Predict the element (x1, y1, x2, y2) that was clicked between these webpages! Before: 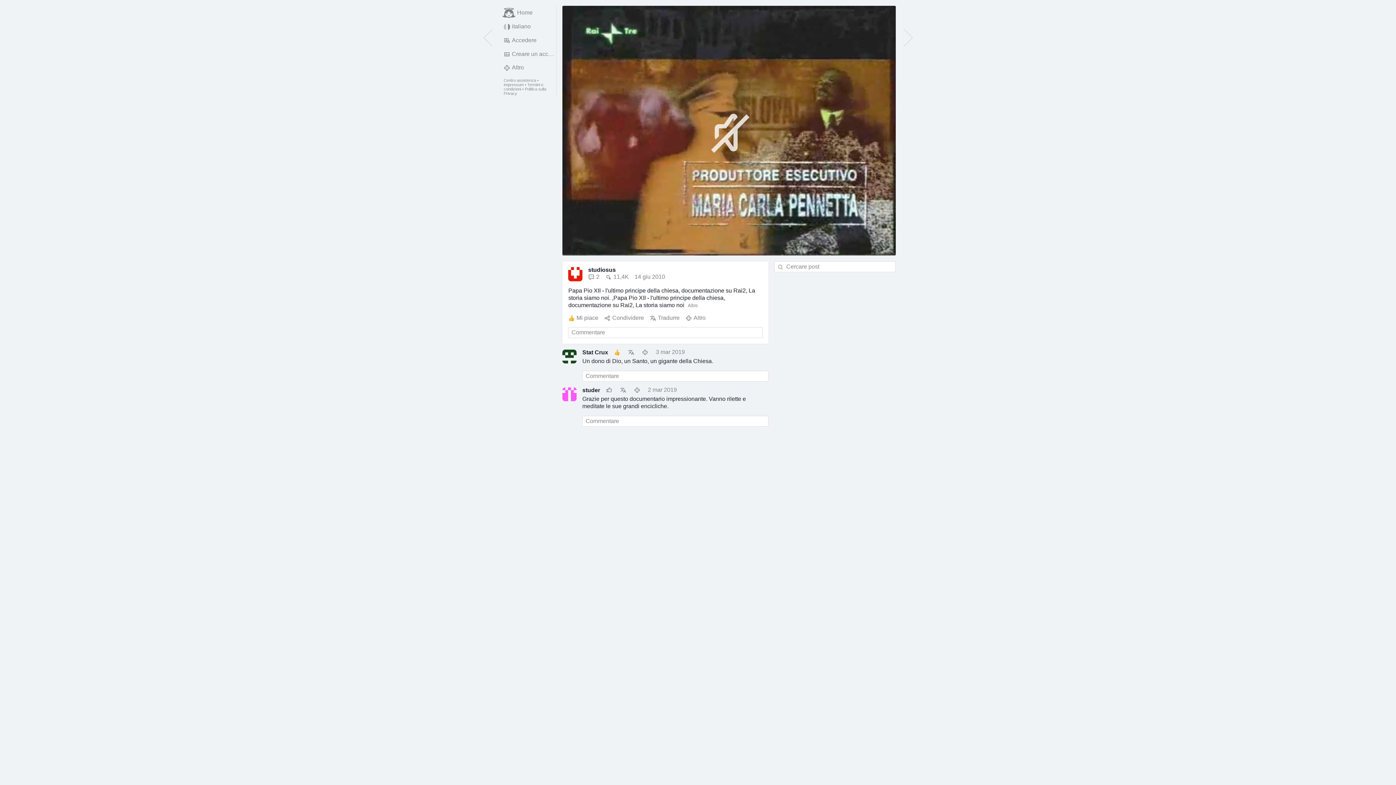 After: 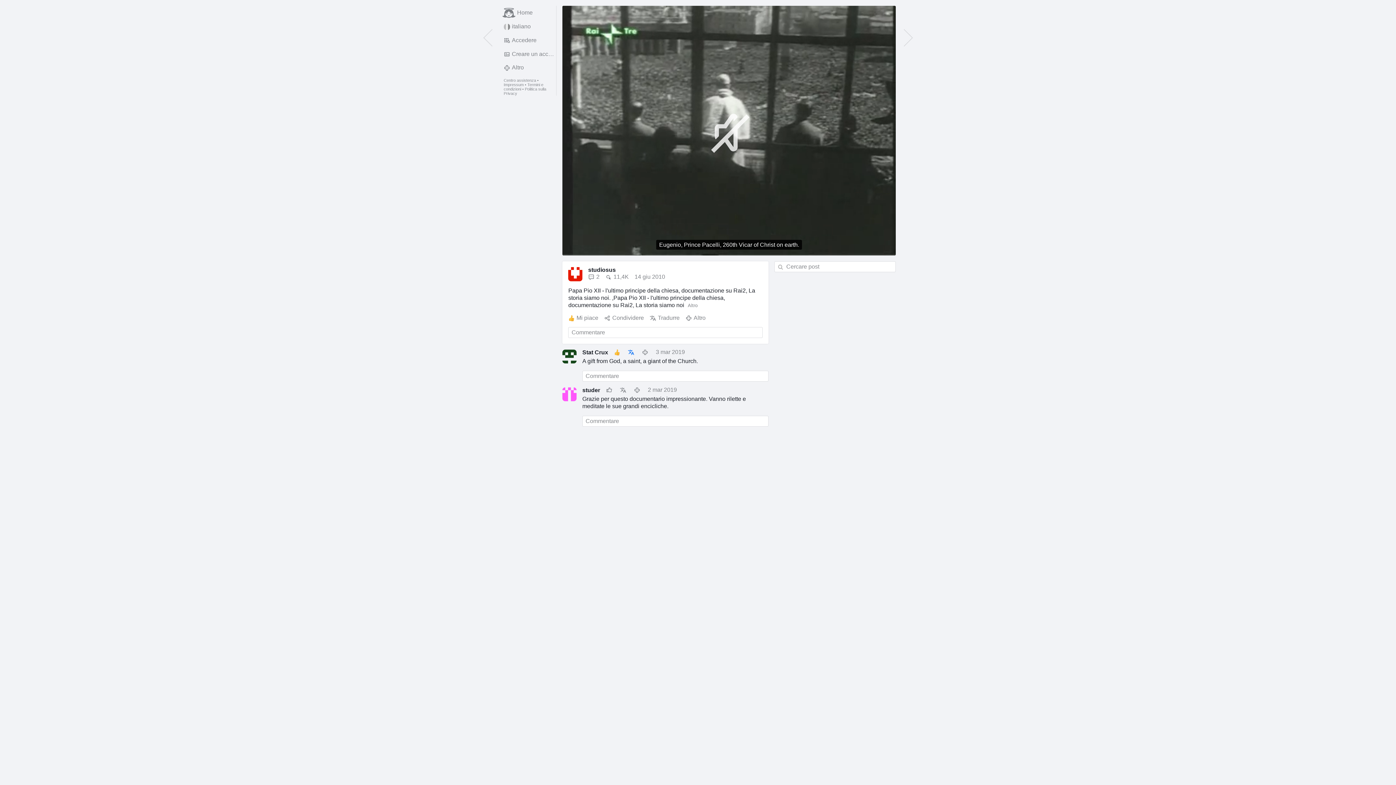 Action: bbox: (628, 348, 636, 355)